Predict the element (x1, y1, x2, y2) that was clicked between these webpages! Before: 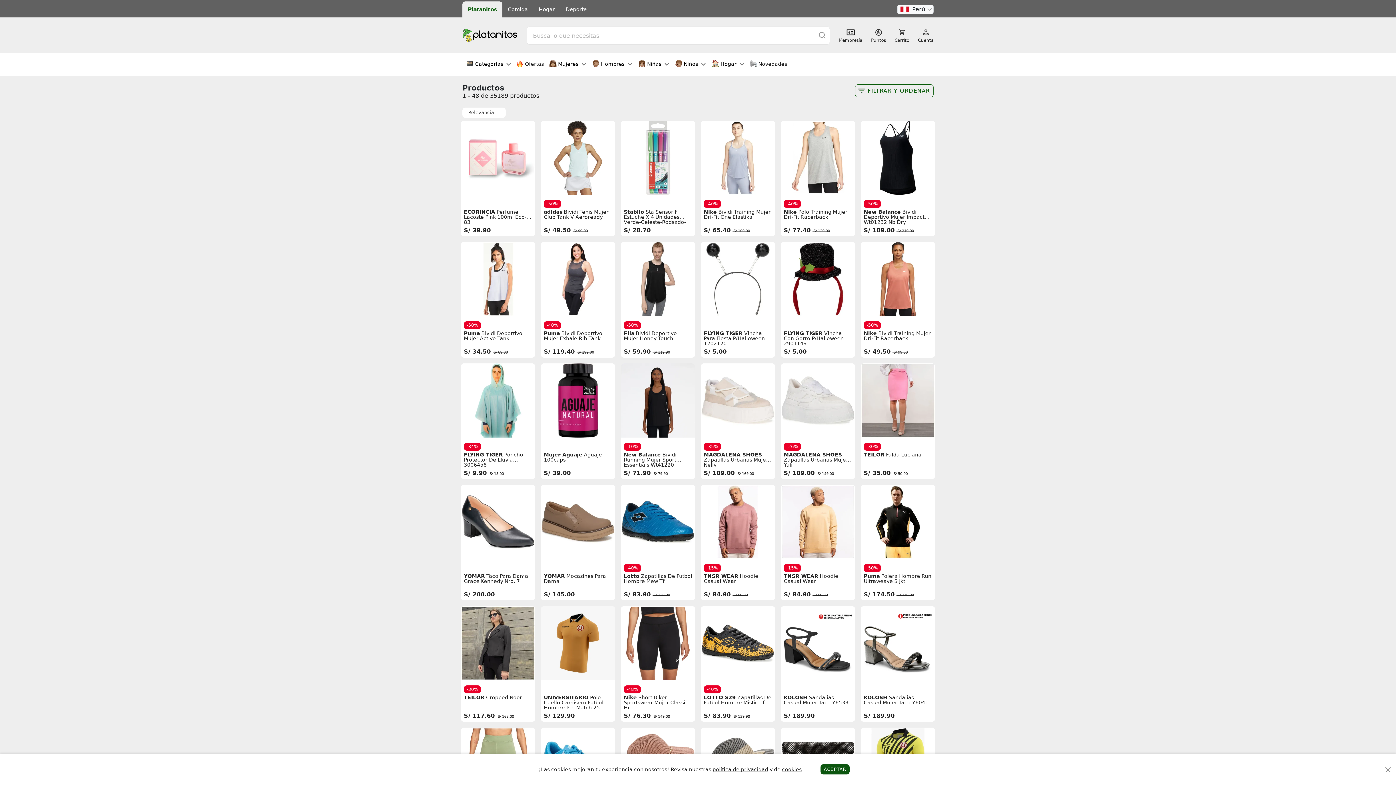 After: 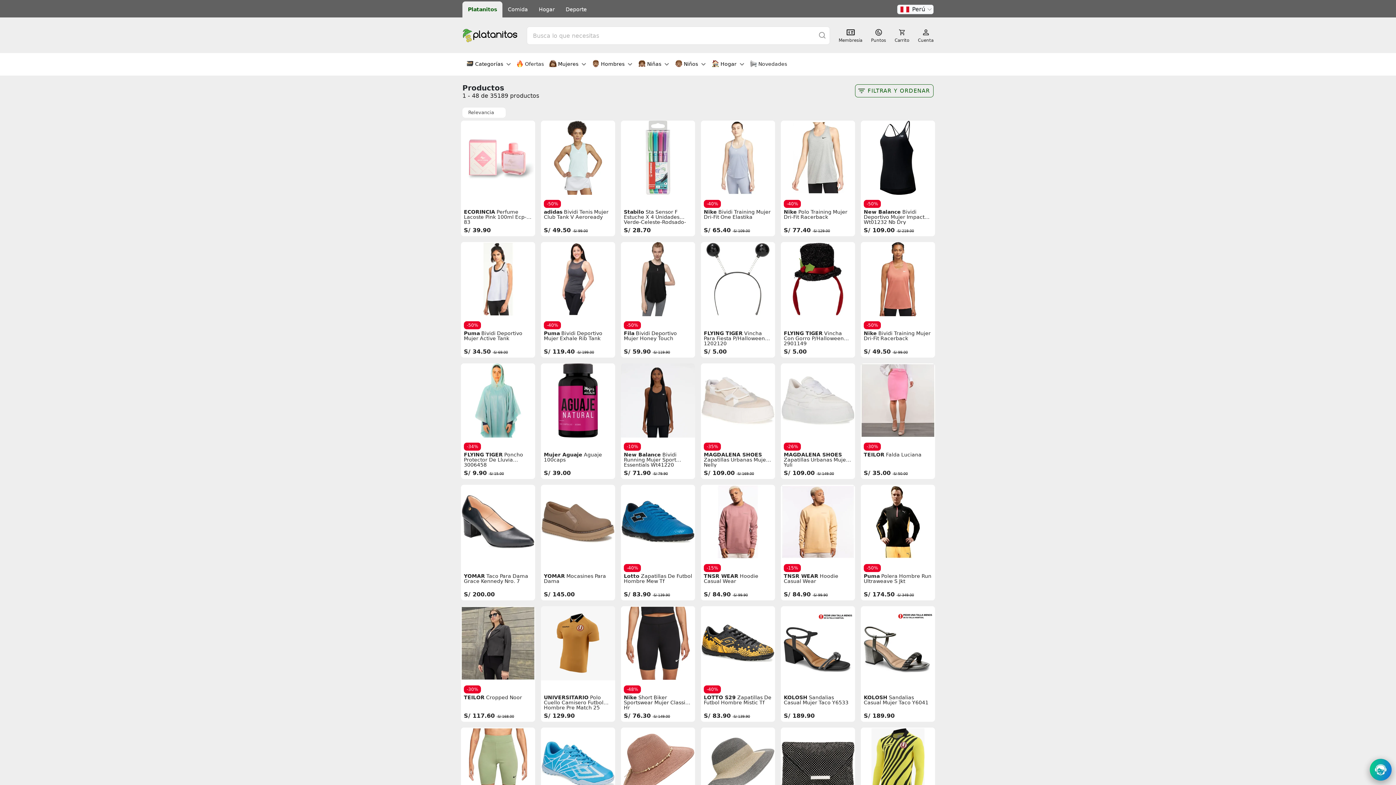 Action: label: ACEPTAR bbox: (820, 764, 849, 774)